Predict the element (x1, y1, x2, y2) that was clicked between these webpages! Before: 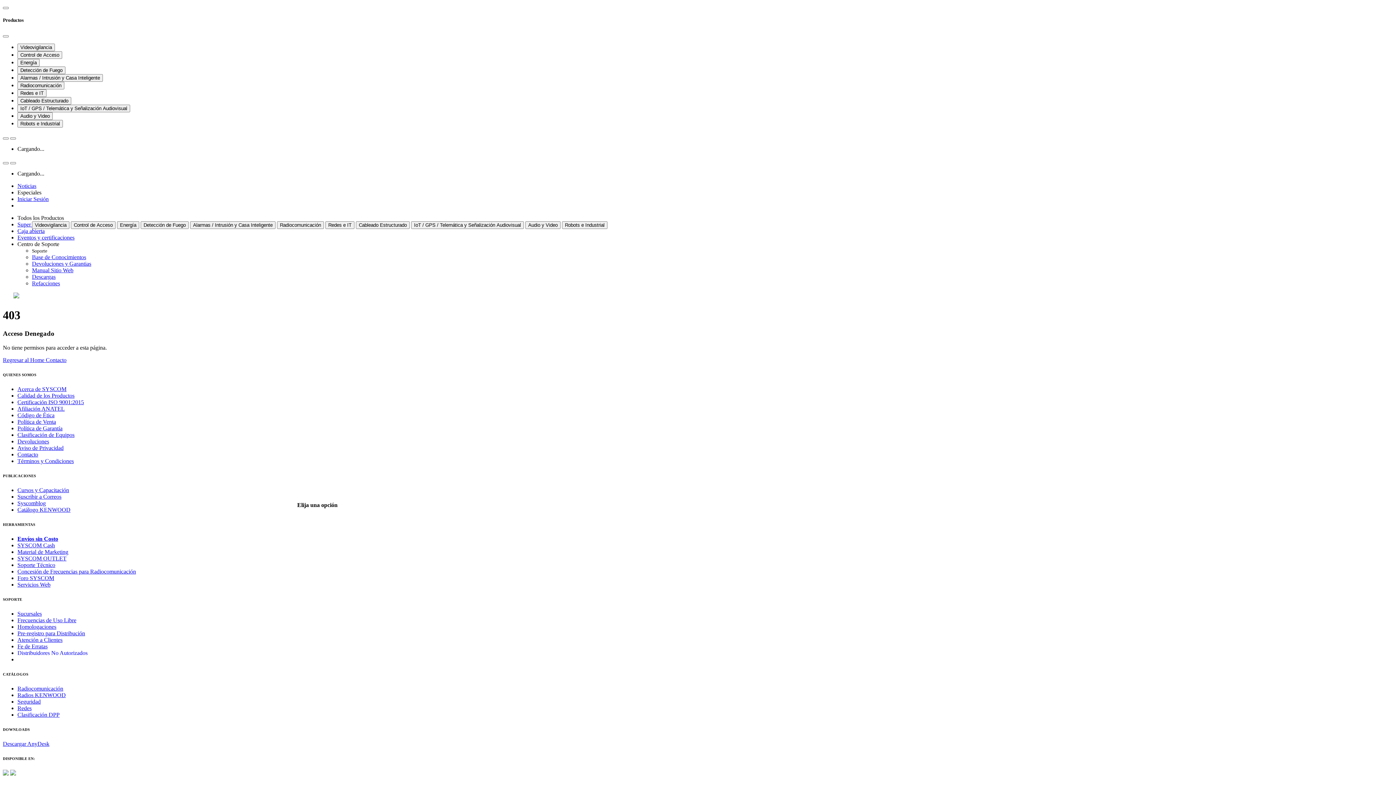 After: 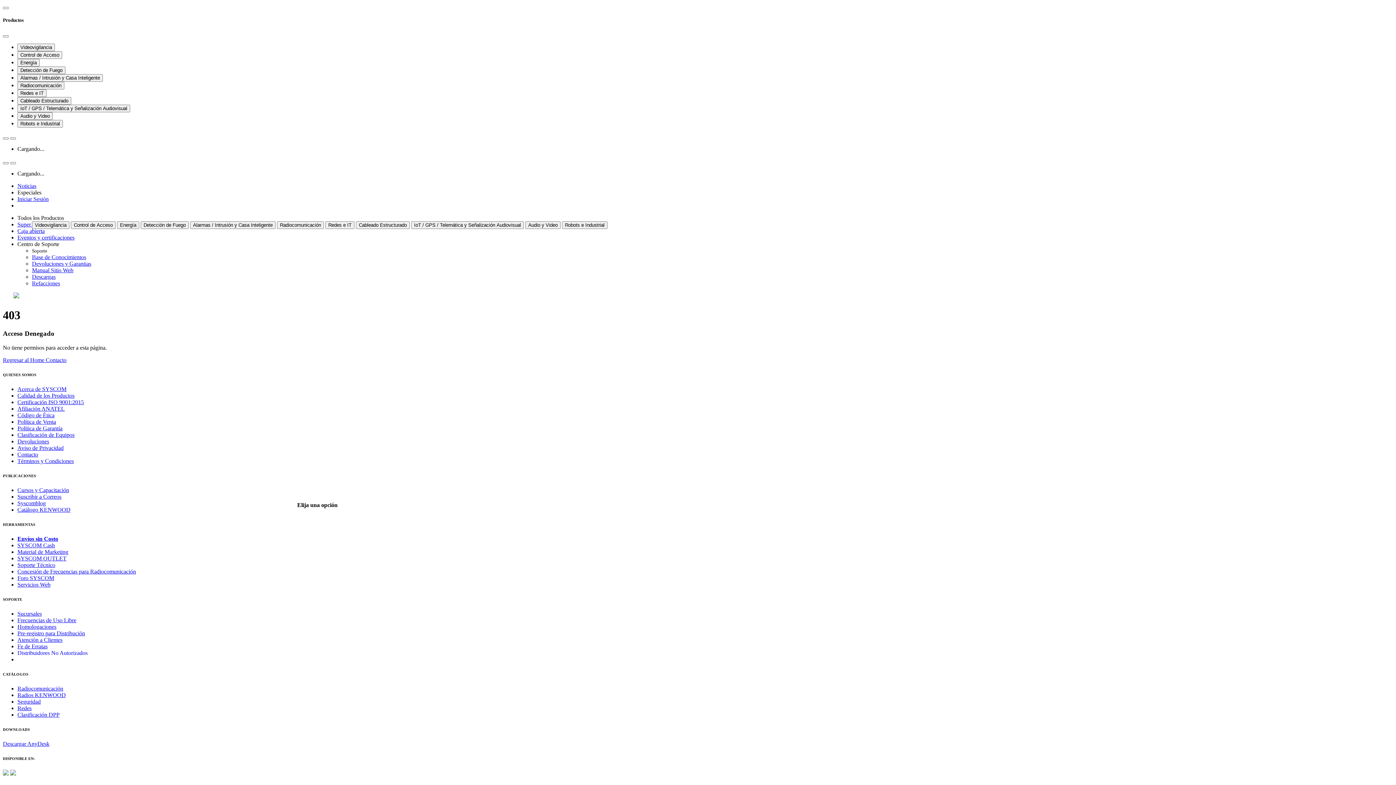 Action: label: Cargando... bbox: (17, 145, 44, 152)